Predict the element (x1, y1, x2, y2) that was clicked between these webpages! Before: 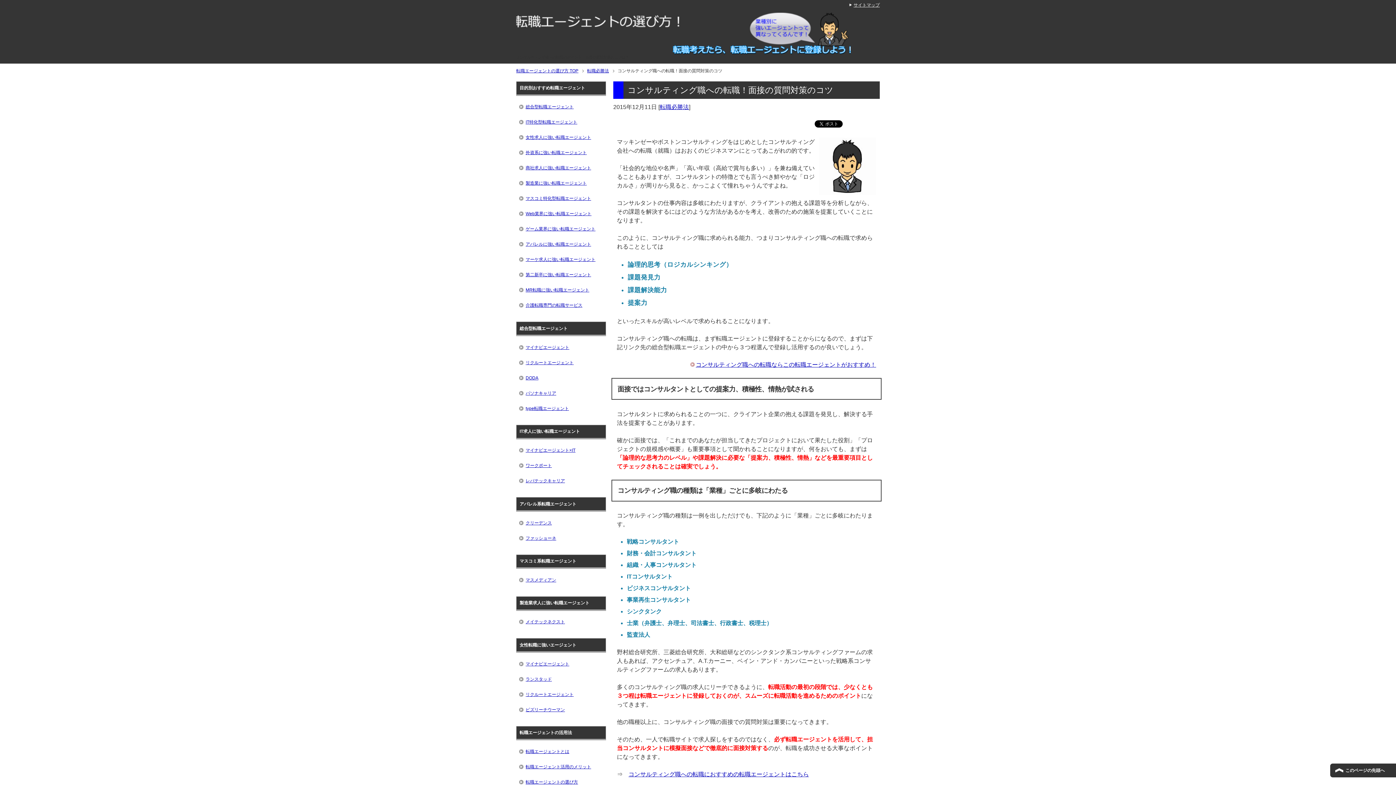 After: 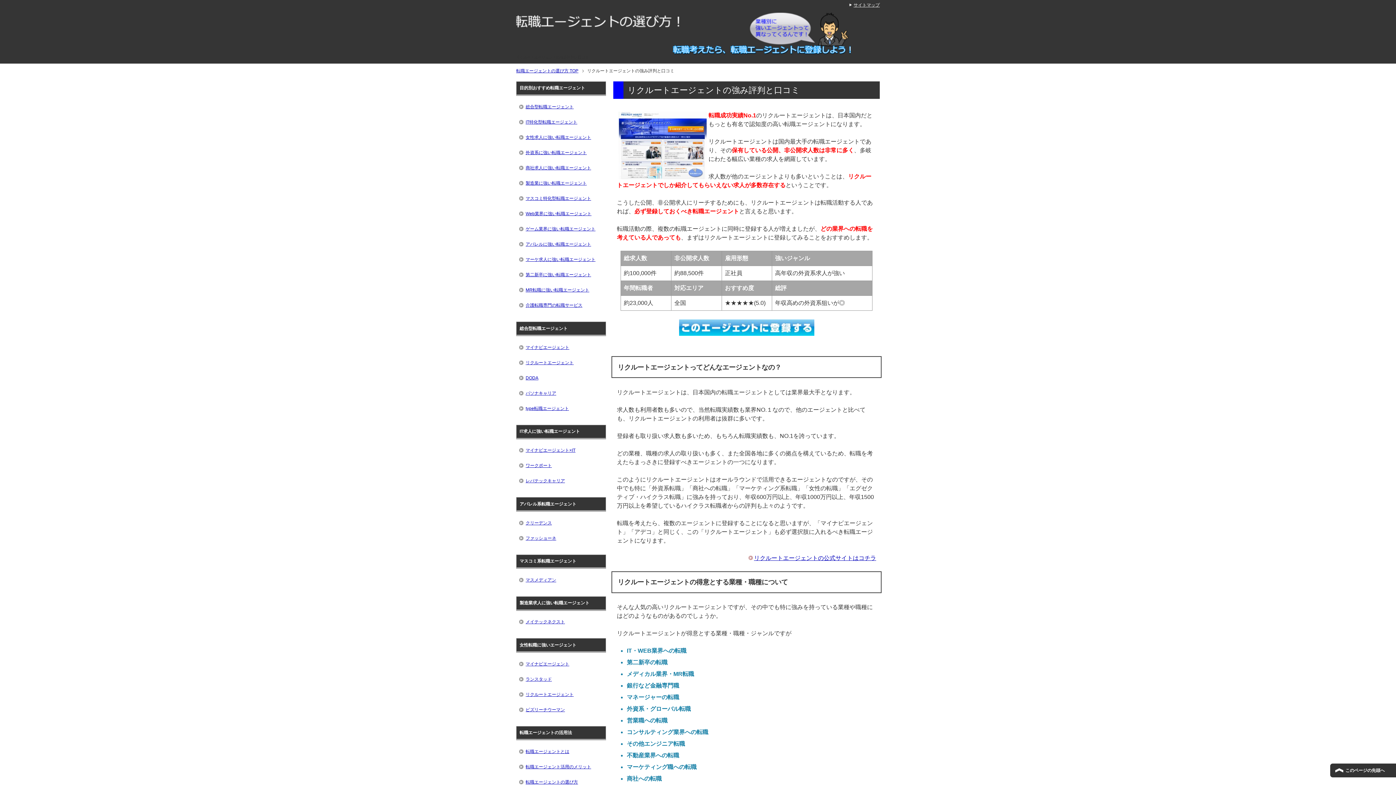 Action: bbox: (518, 355, 604, 370) label: リクルートエージェント